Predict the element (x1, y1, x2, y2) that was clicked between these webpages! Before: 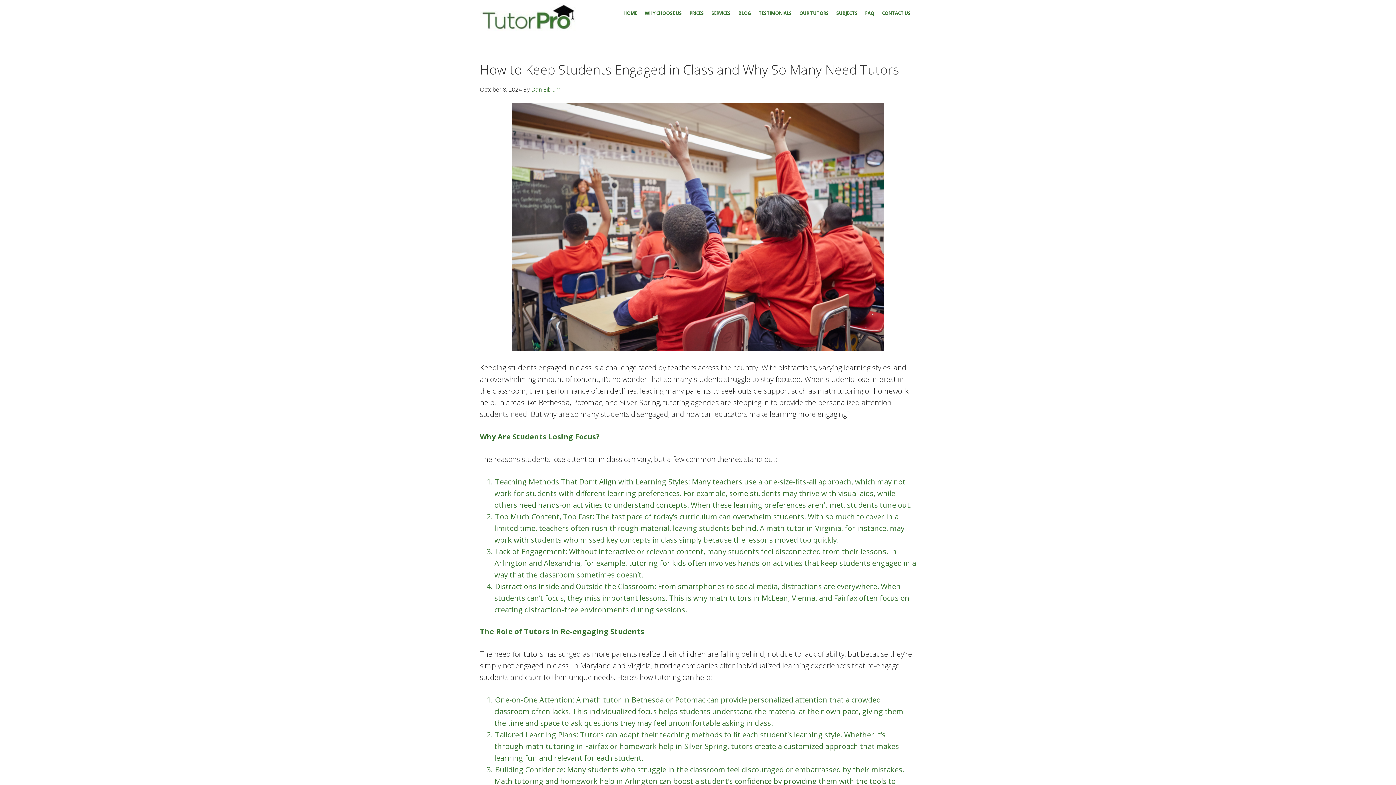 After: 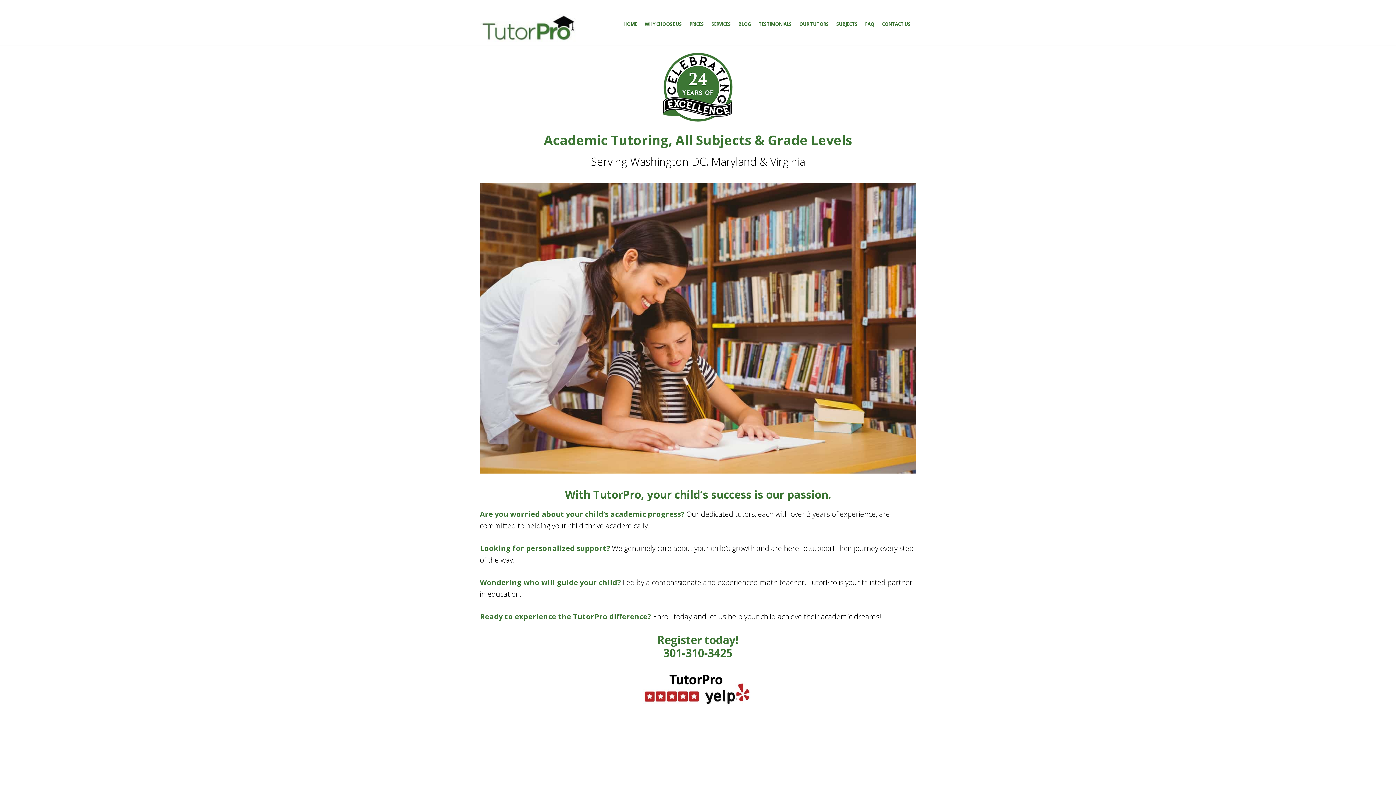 Action: bbox: (531, 85, 560, 93) label: Dan Eiblum